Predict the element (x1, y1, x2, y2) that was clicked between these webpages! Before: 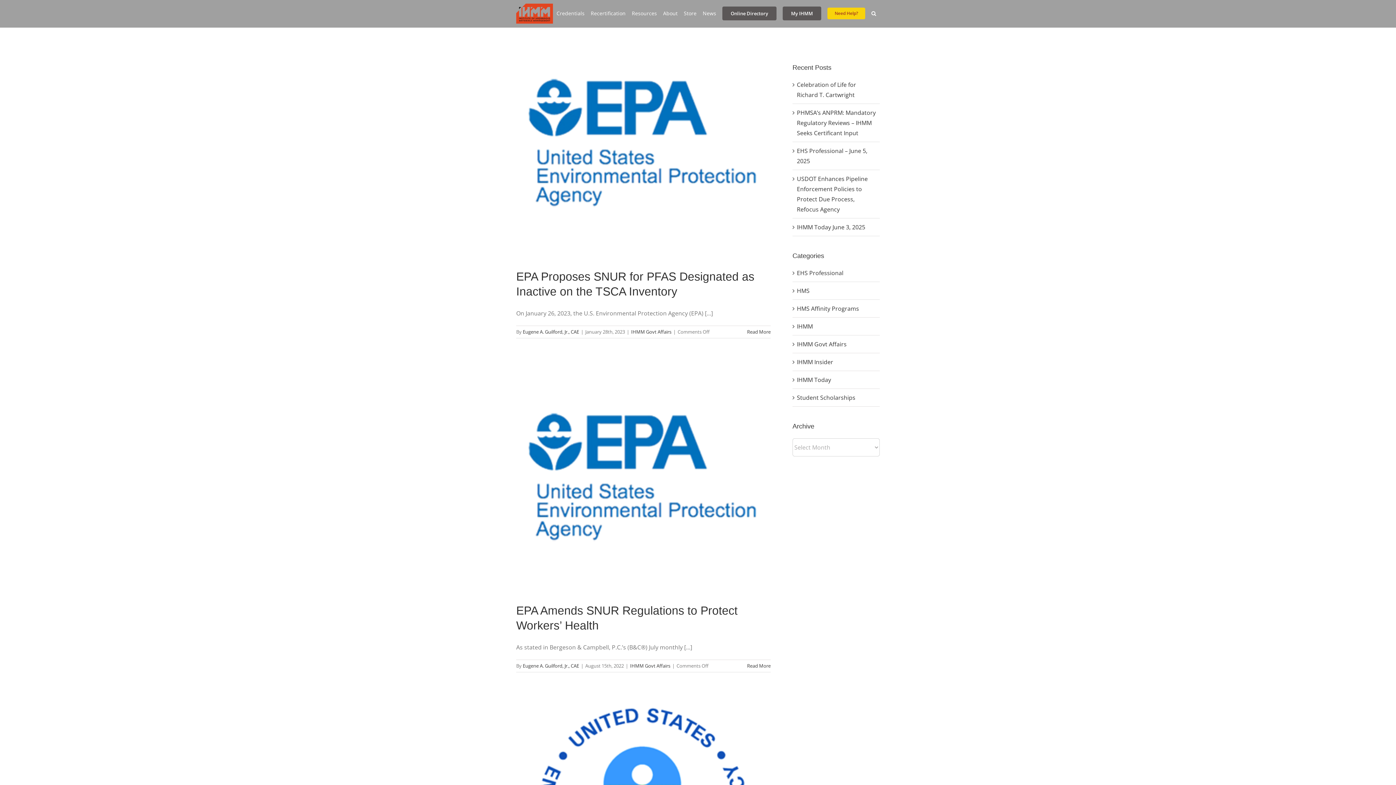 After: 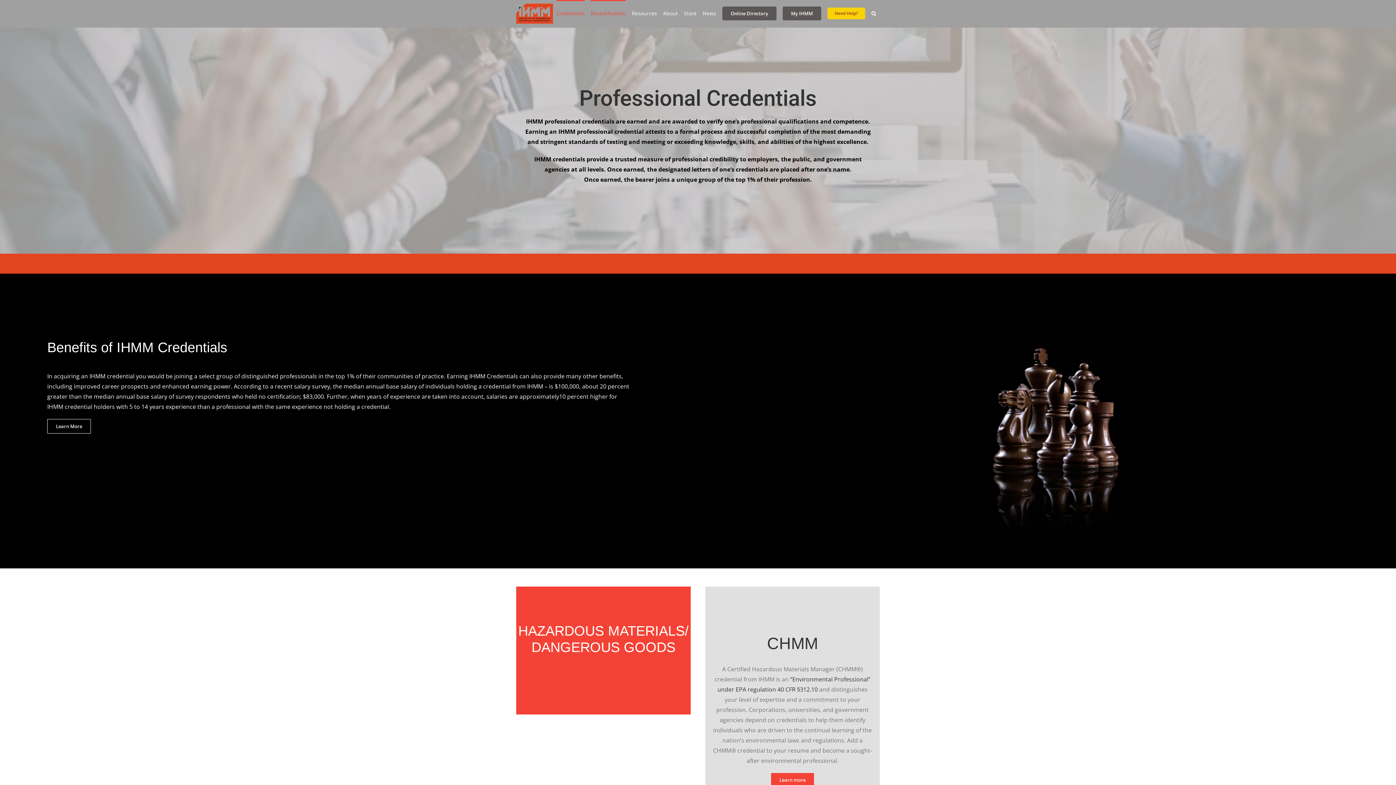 Action: label: Credentials bbox: (556, 0, 584, 25)